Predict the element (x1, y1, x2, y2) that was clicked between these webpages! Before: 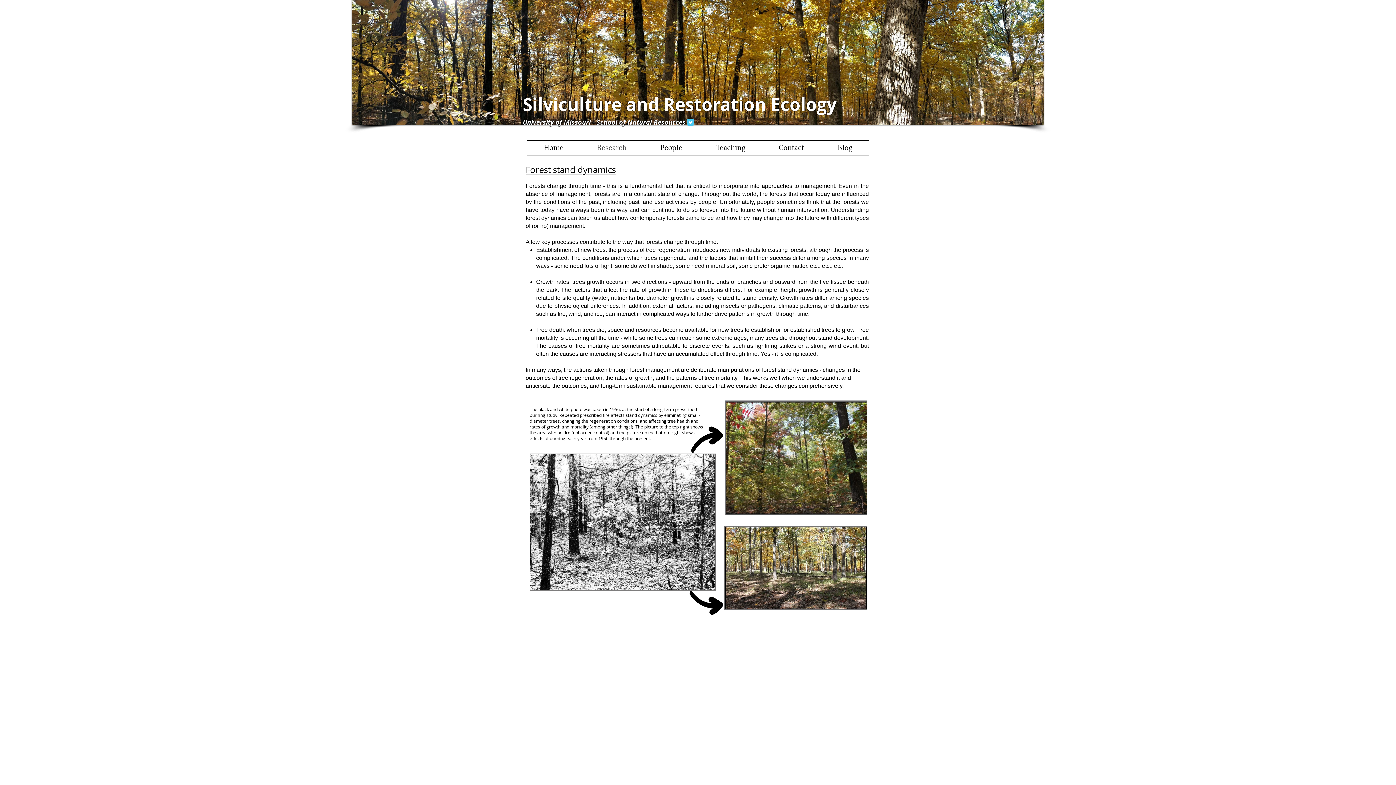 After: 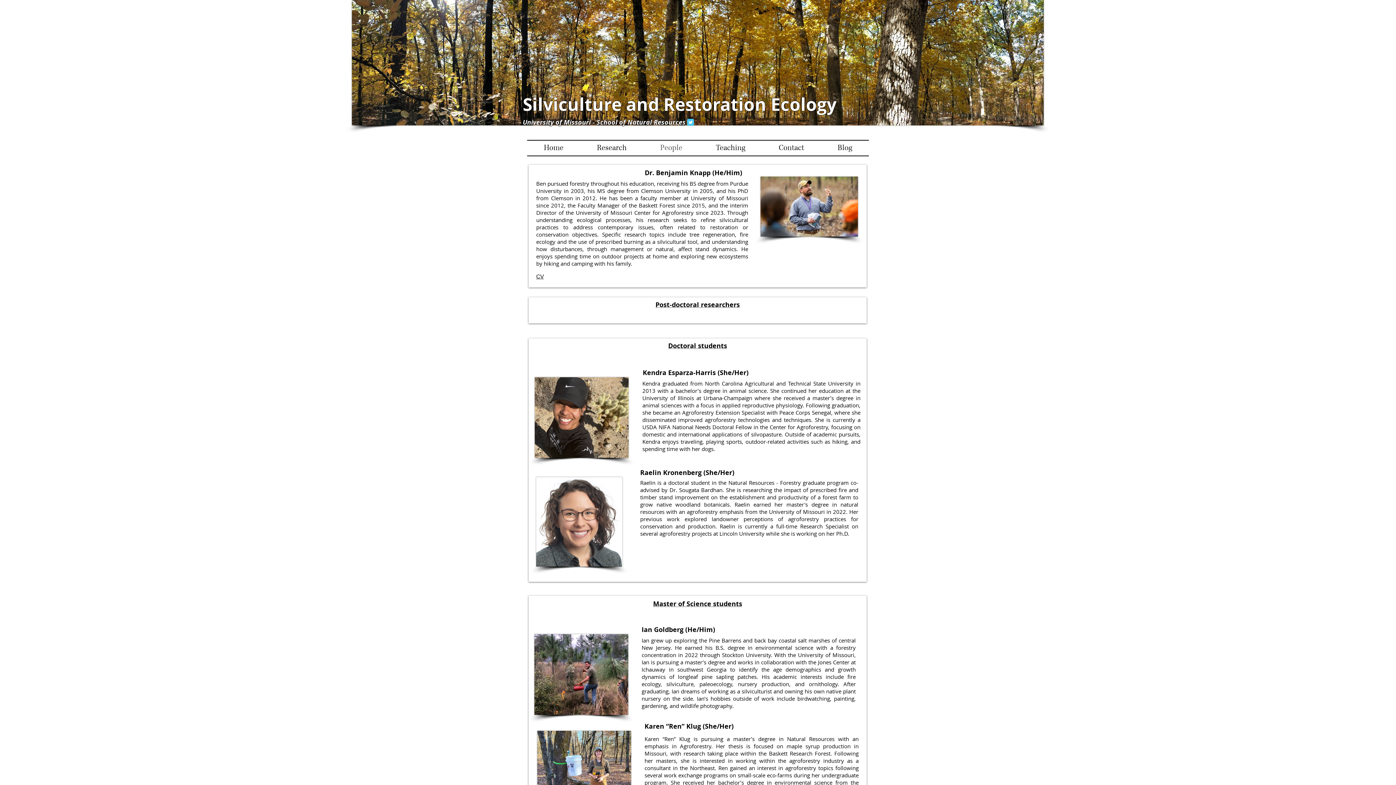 Action: bbox: (643, 140, 699, 155) label: People